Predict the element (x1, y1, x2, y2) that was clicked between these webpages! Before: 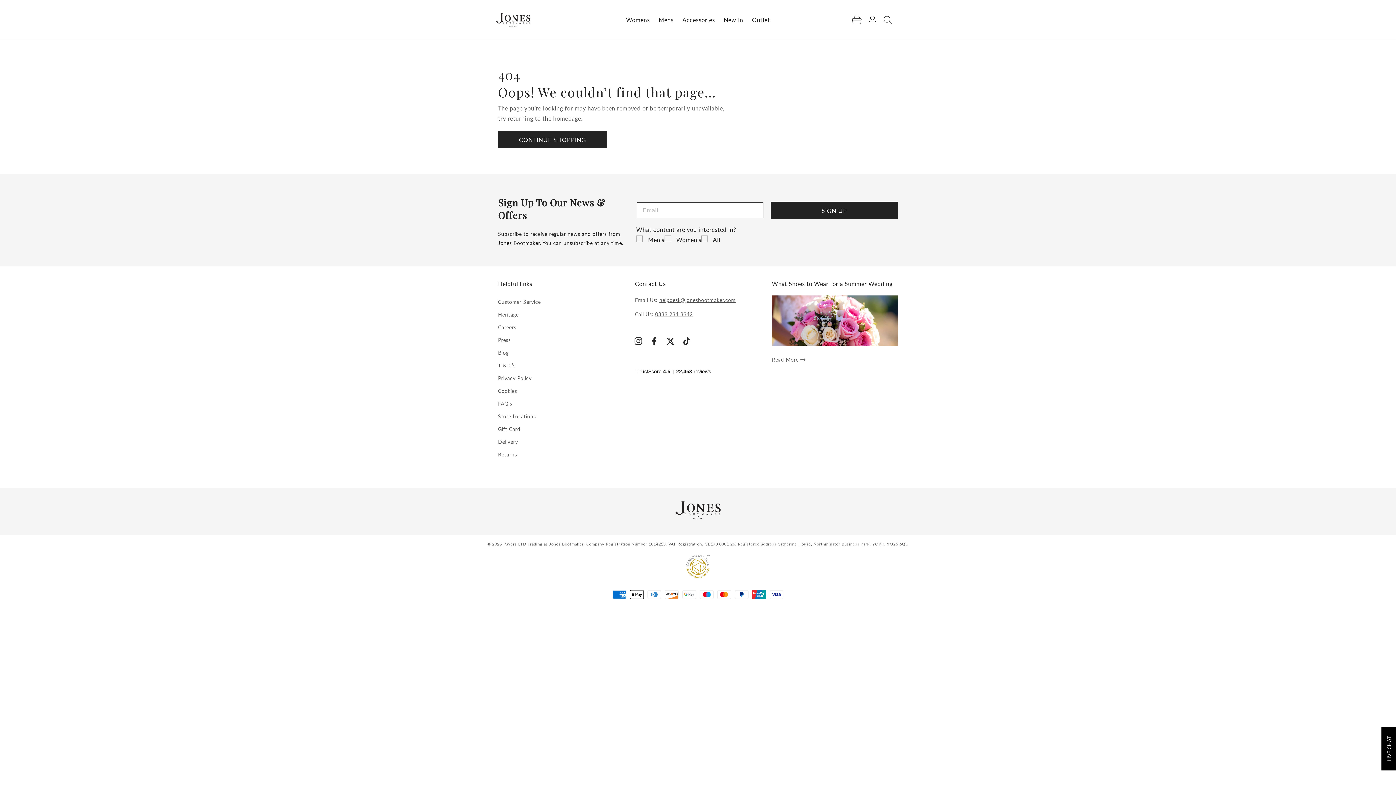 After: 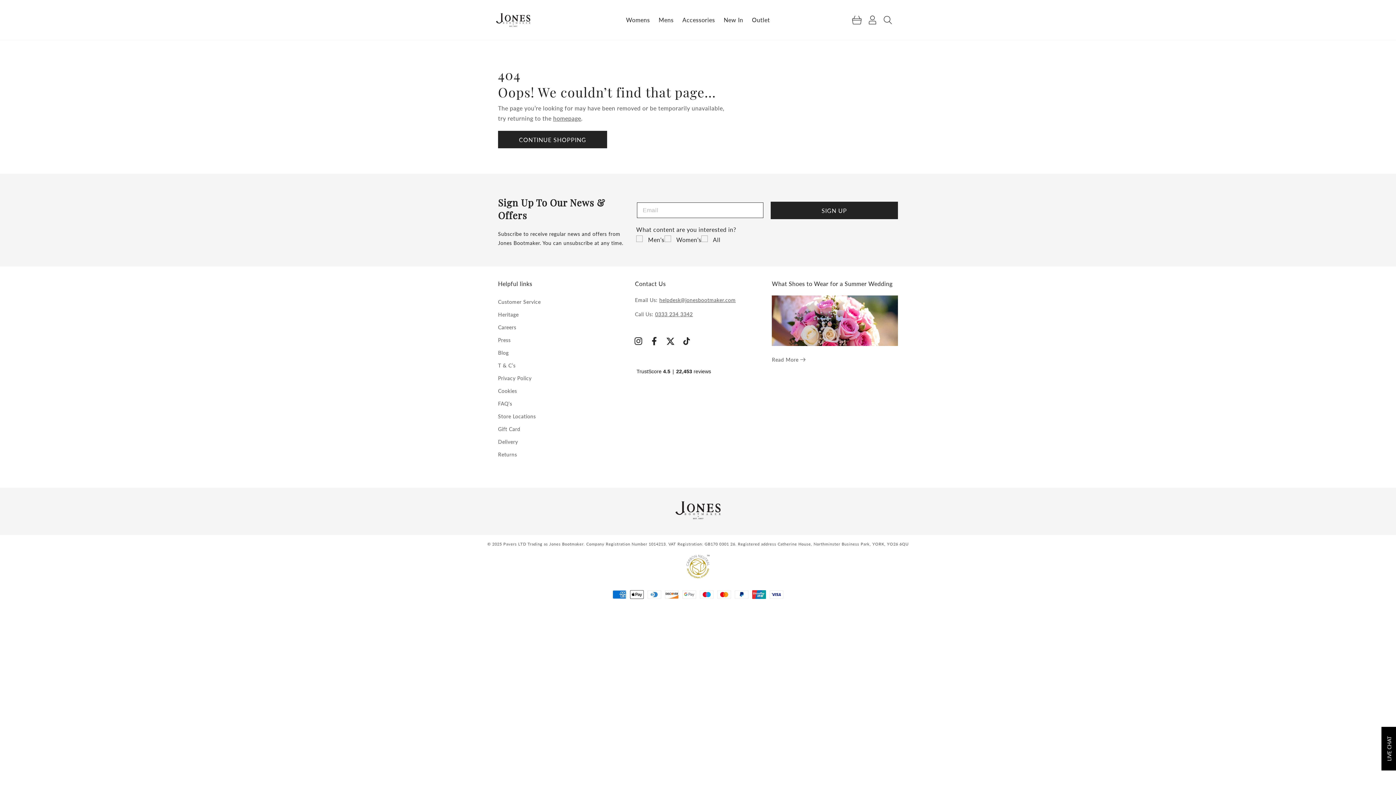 Action: bbox: (646, 333, 662, 349) label: Facebook